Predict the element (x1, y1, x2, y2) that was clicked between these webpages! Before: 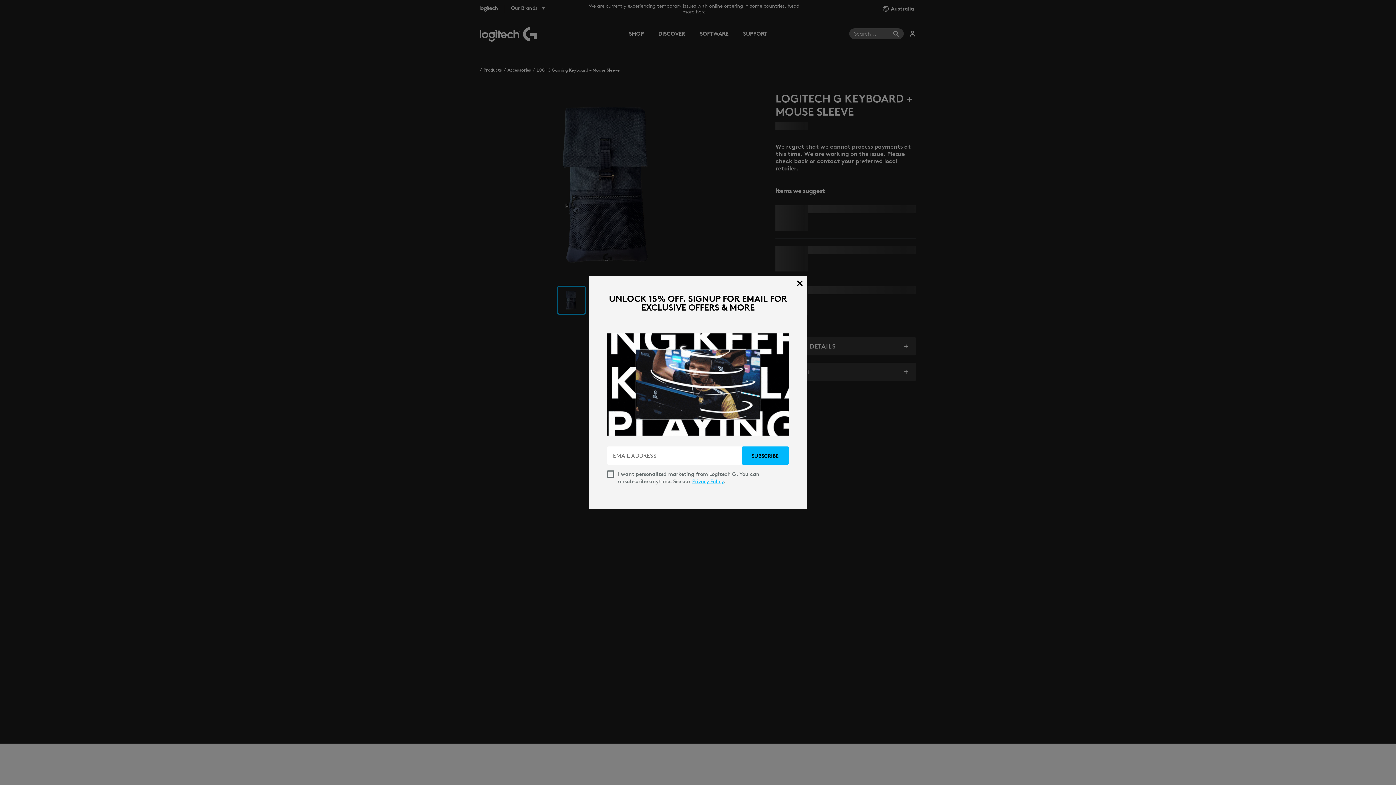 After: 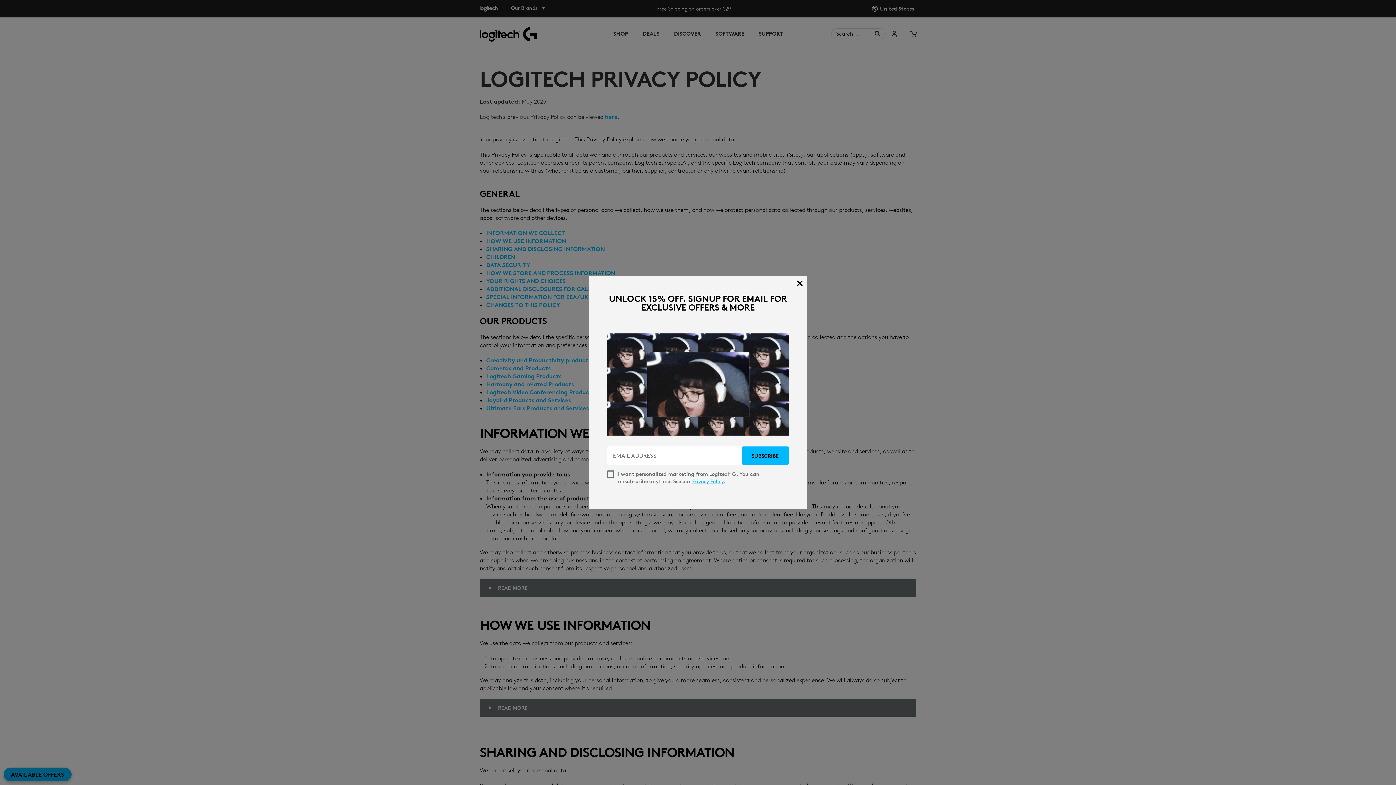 Action: bbox: (692, 478, 724, 485) label: Privacy Policy